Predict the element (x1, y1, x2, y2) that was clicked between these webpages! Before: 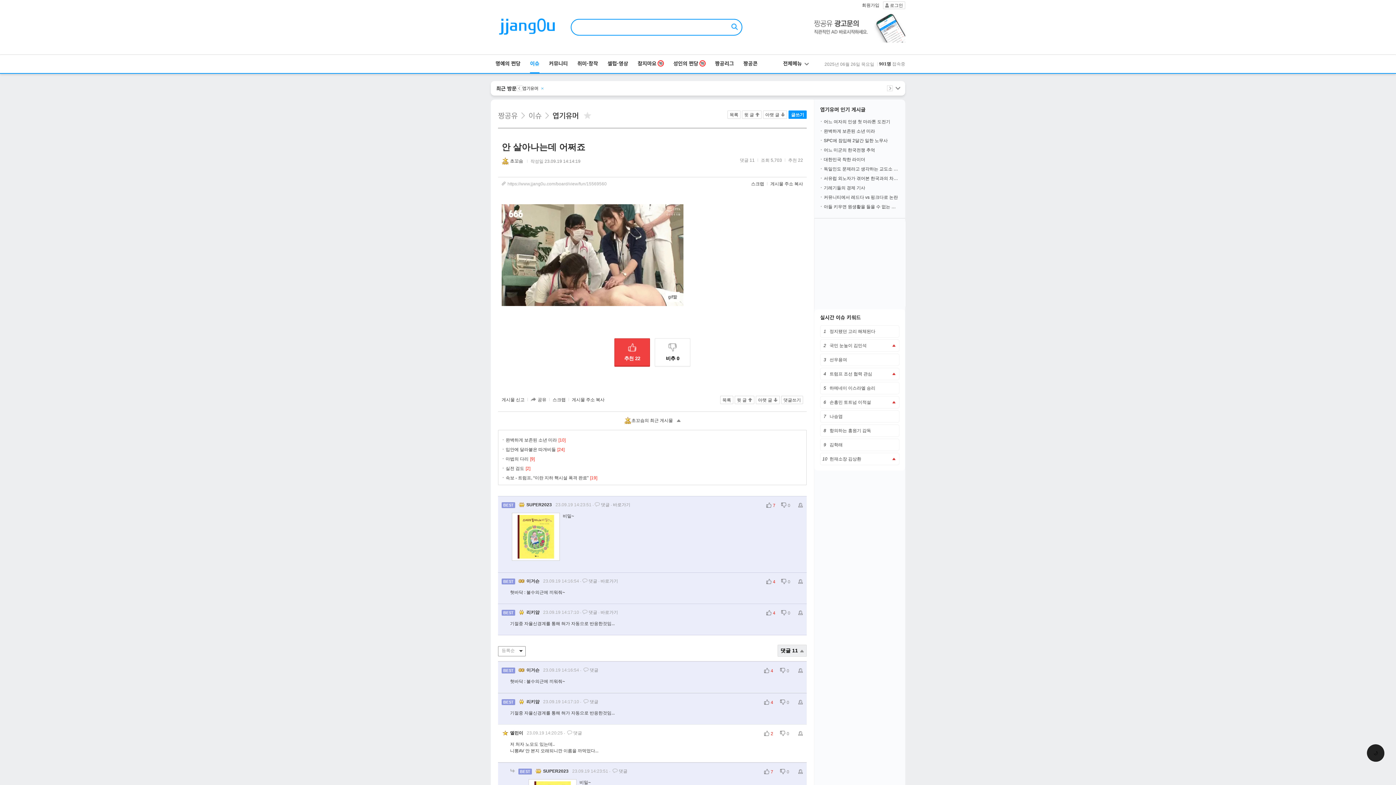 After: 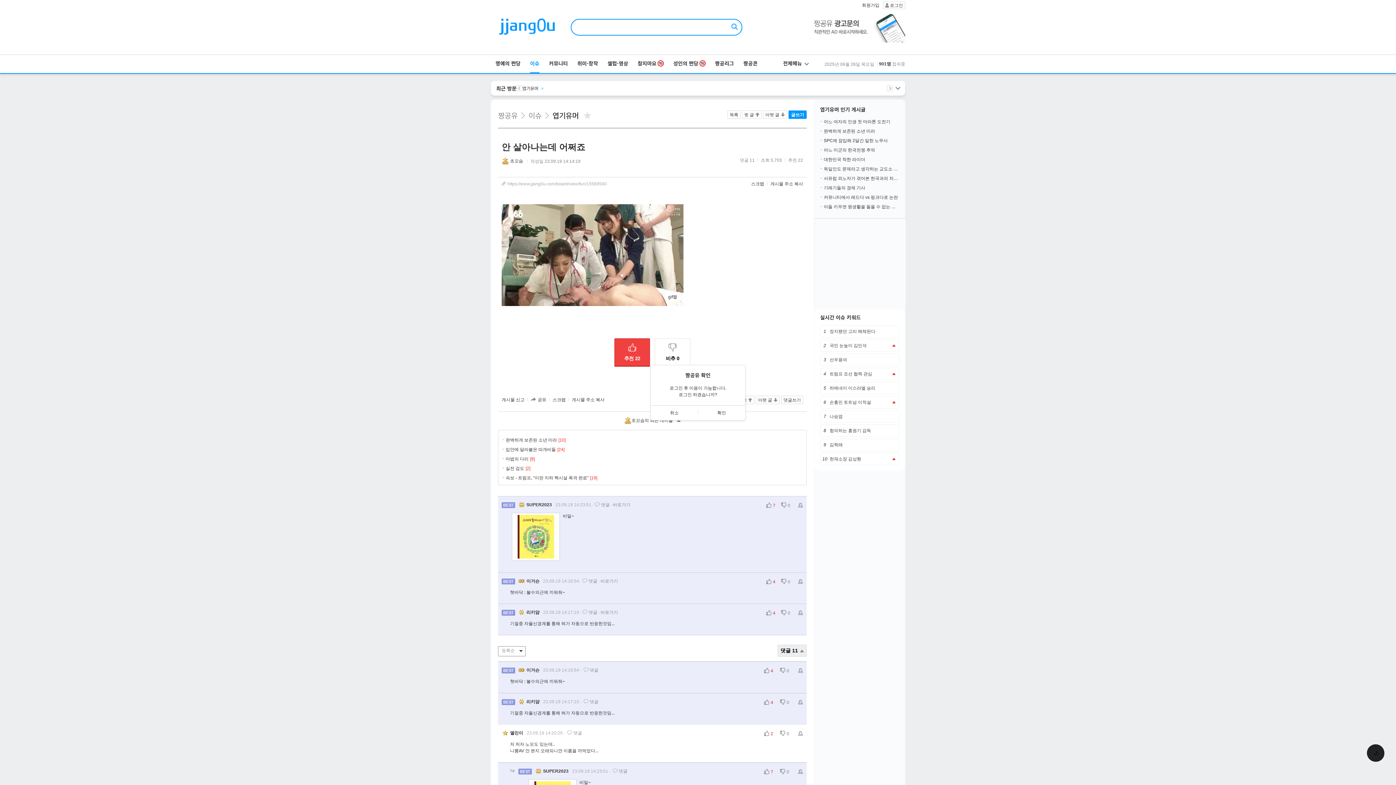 Action: bbox: (594, 502, 609, 507) label: 댓글